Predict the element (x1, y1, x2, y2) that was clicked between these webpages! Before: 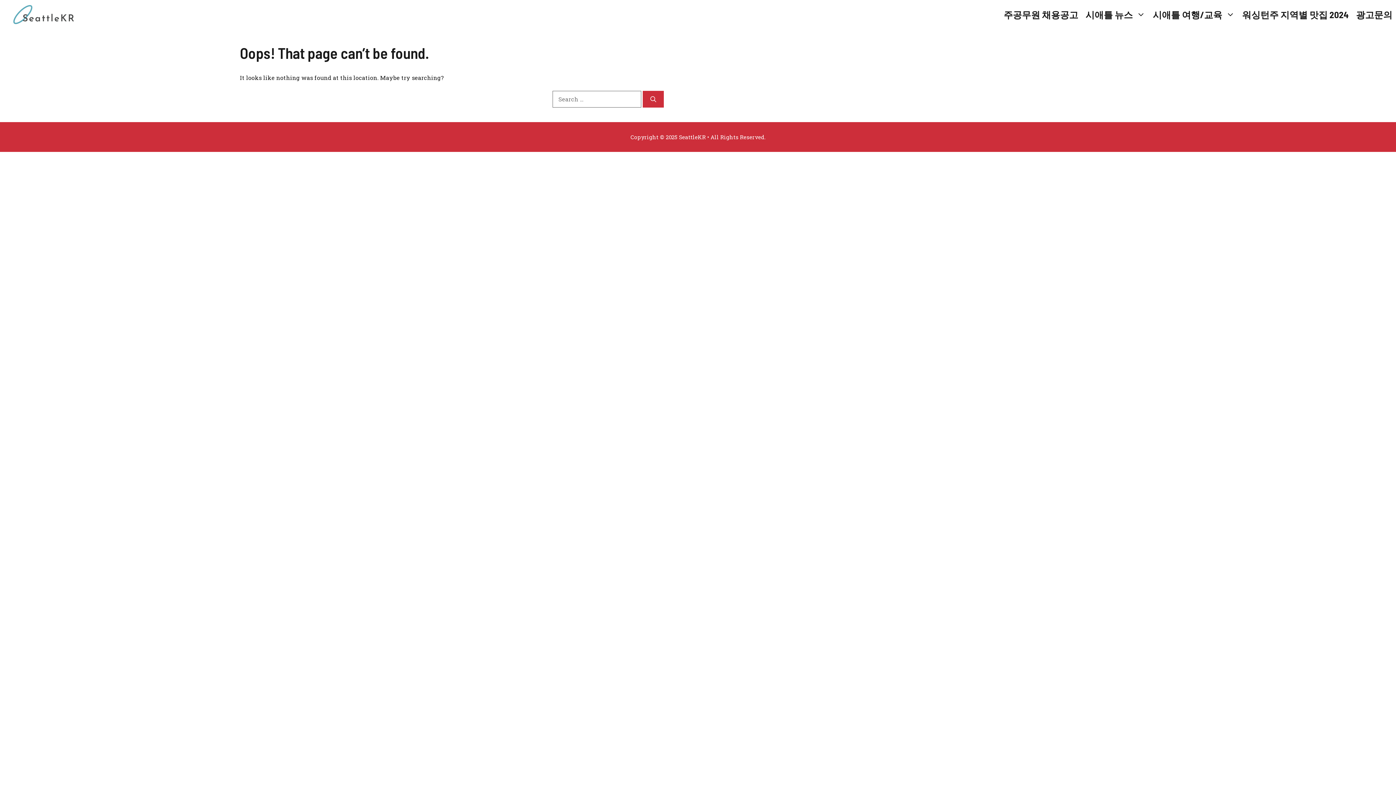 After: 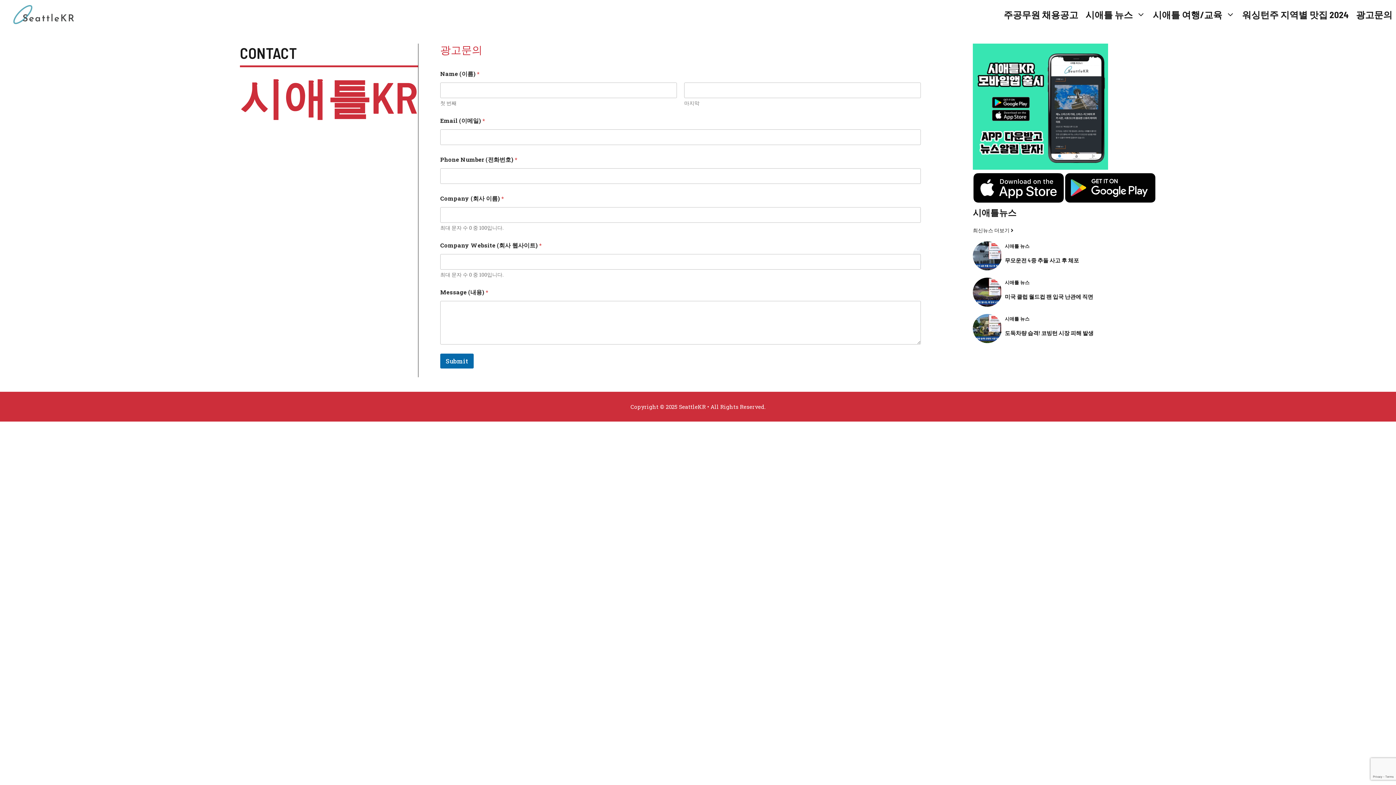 Action: label: 광고문의 bbox: (1352, 0, 1396, 29)